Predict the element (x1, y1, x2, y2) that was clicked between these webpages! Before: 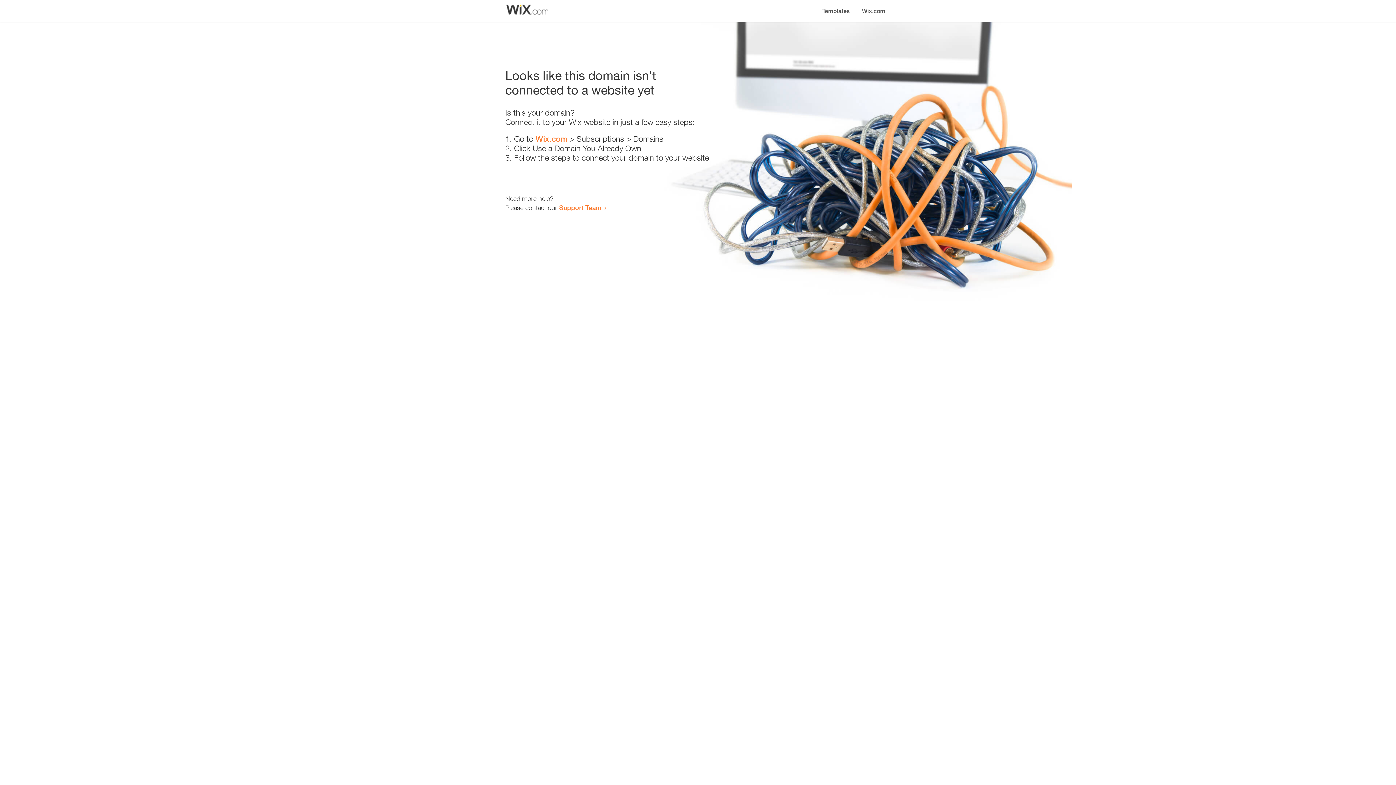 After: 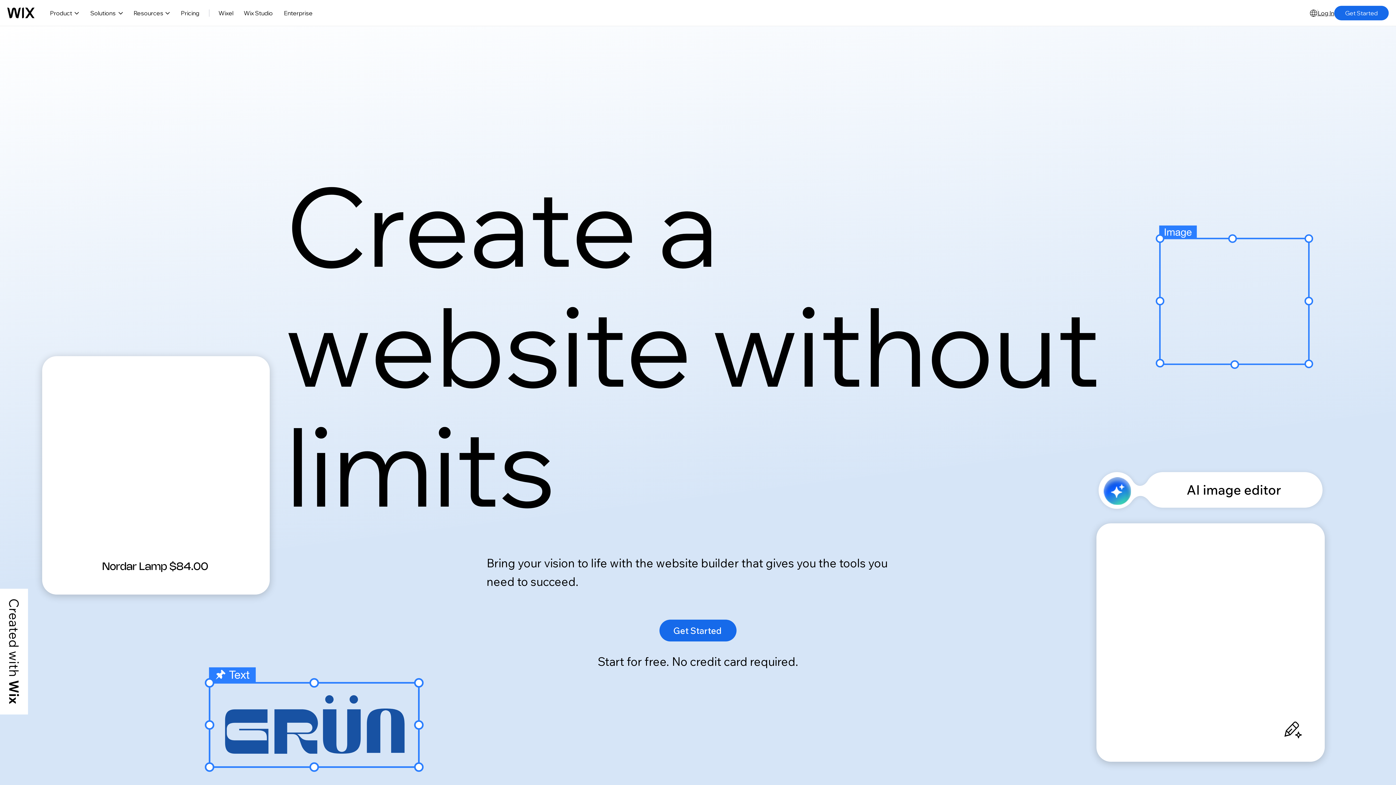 Action: bbox: (535, 134, 567, 143) label: Wix.com